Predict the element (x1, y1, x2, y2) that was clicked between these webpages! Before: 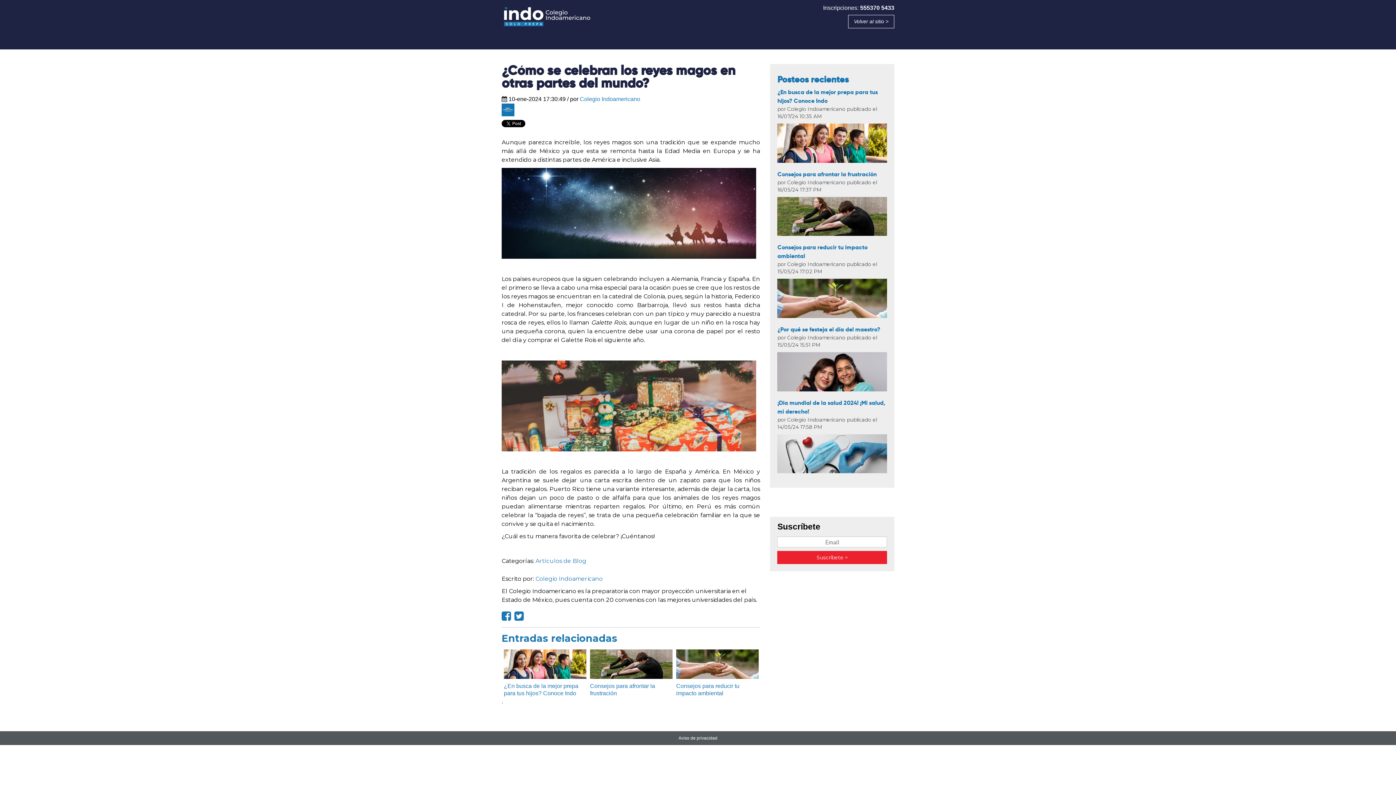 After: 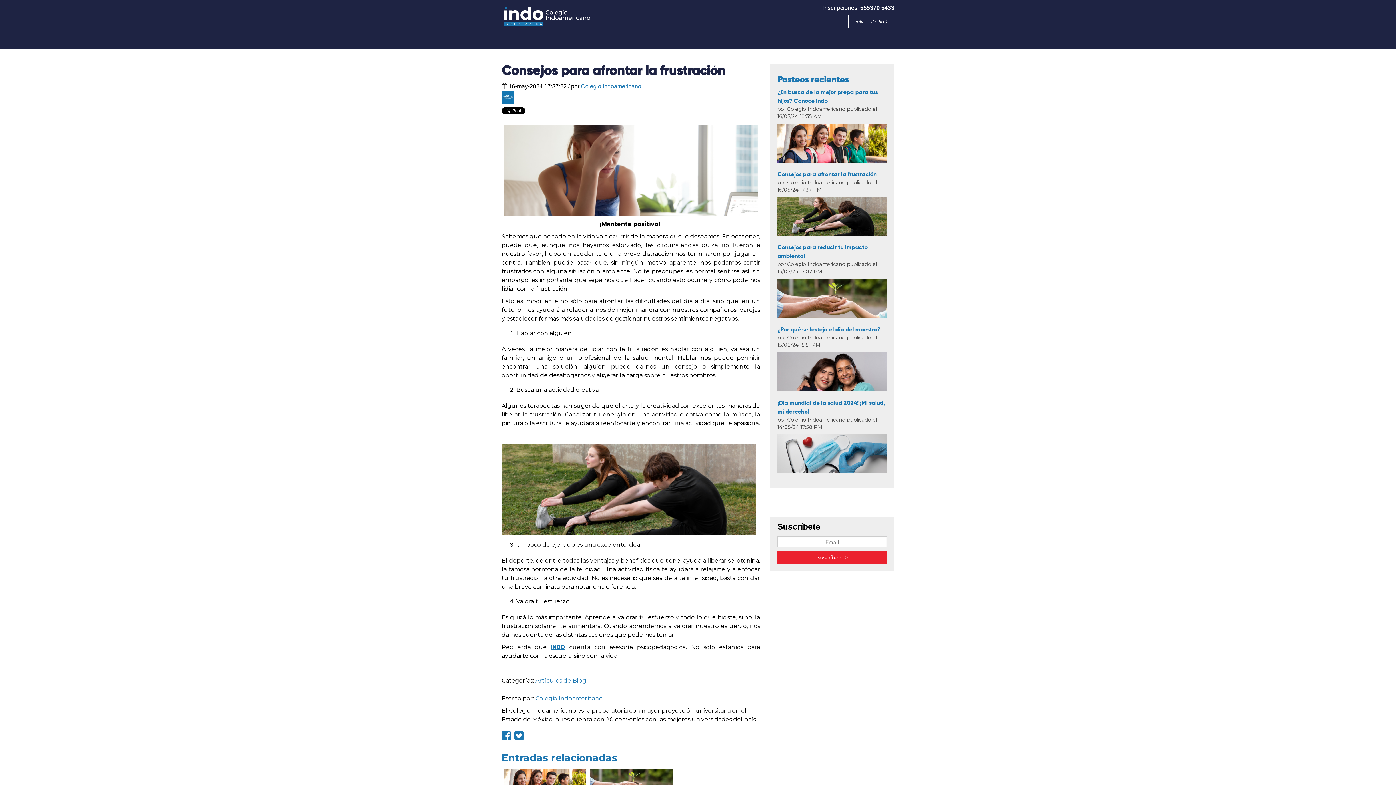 Action: bbox: (590, 672, 672, 678)